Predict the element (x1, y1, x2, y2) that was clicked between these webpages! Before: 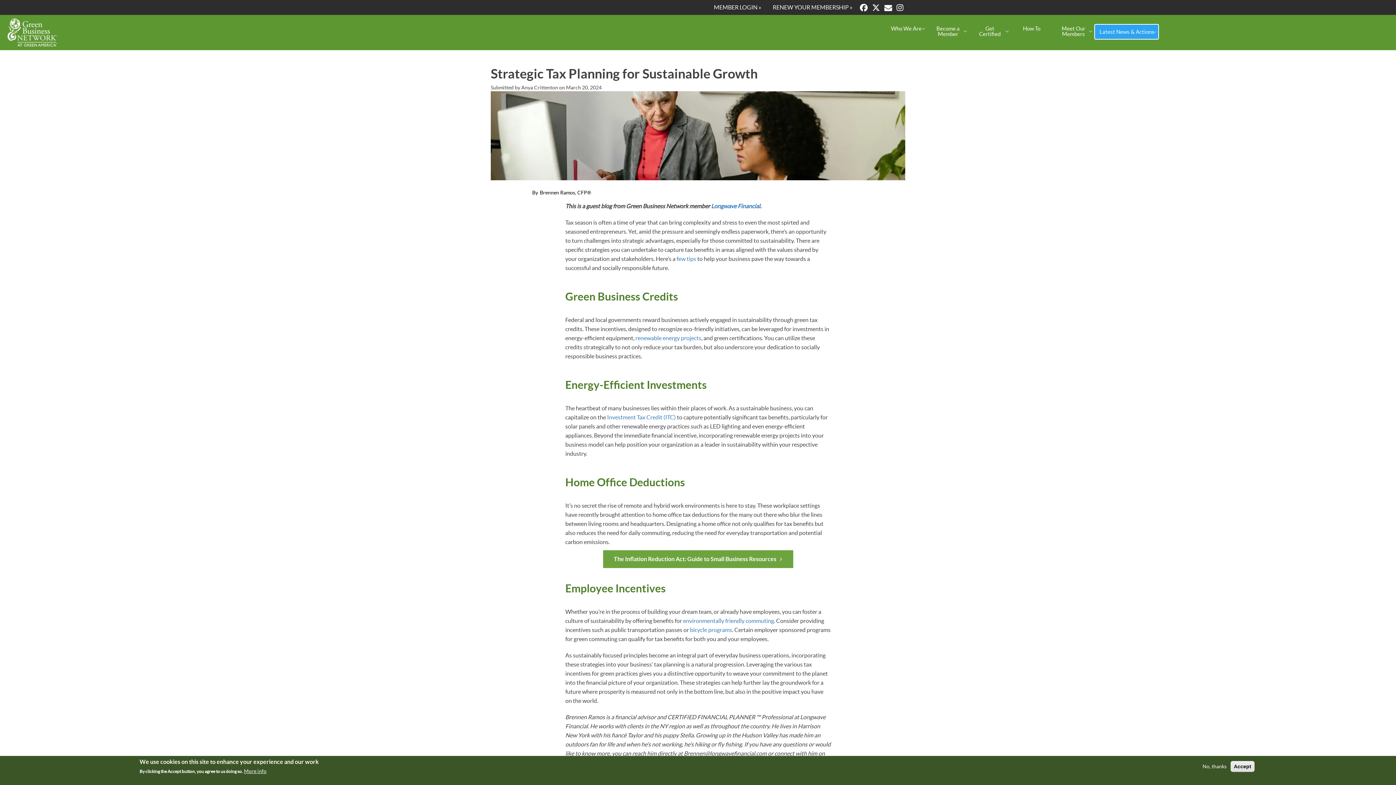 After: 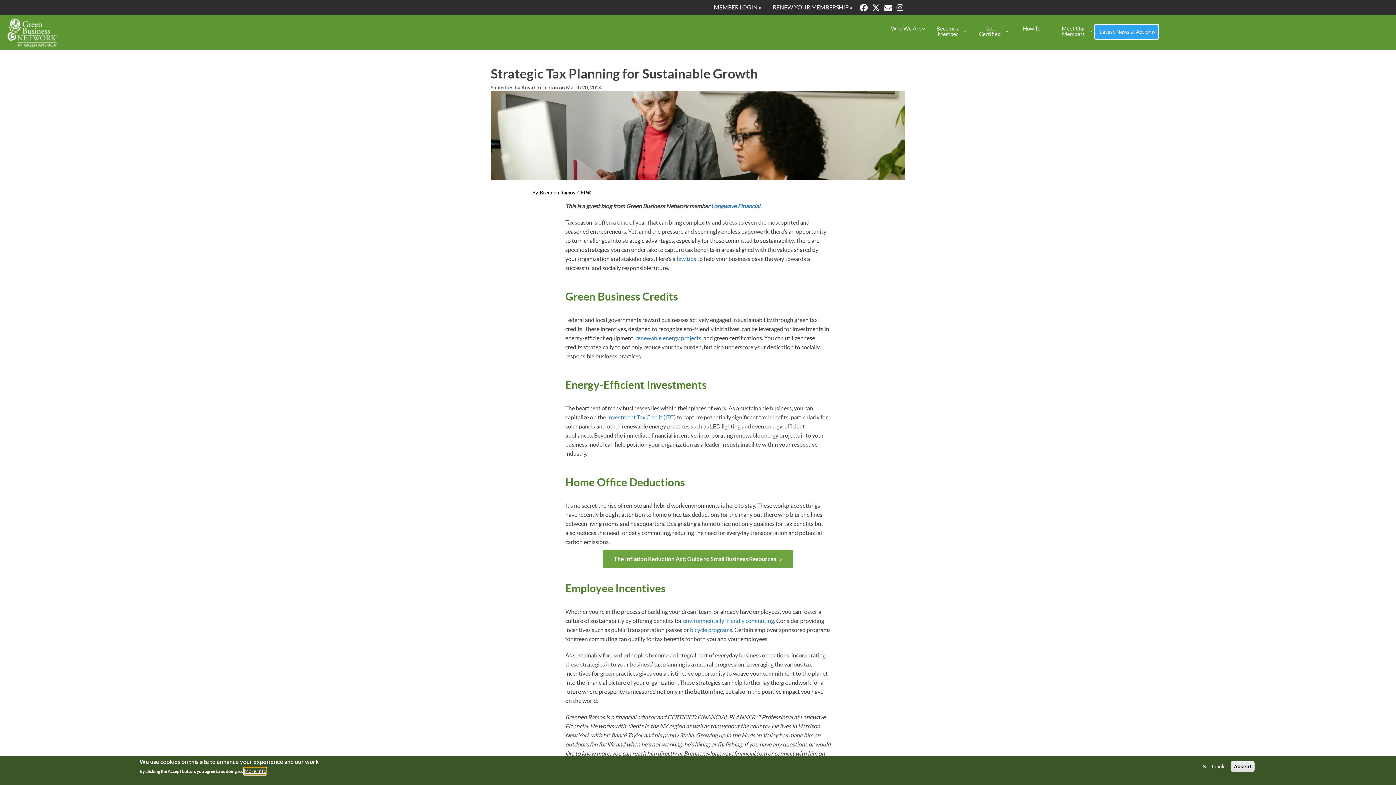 Action: label: More info bbox: (244, 768, 266, 775)